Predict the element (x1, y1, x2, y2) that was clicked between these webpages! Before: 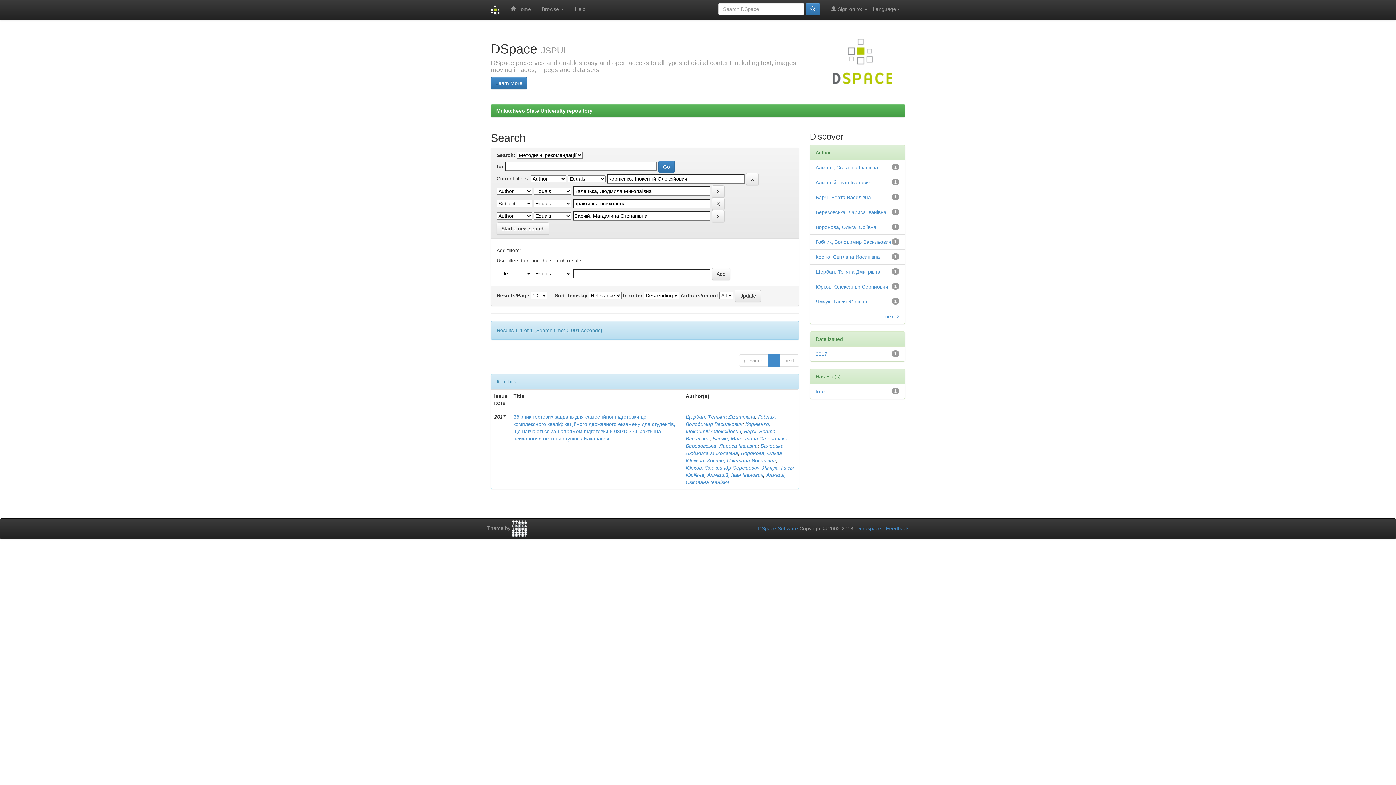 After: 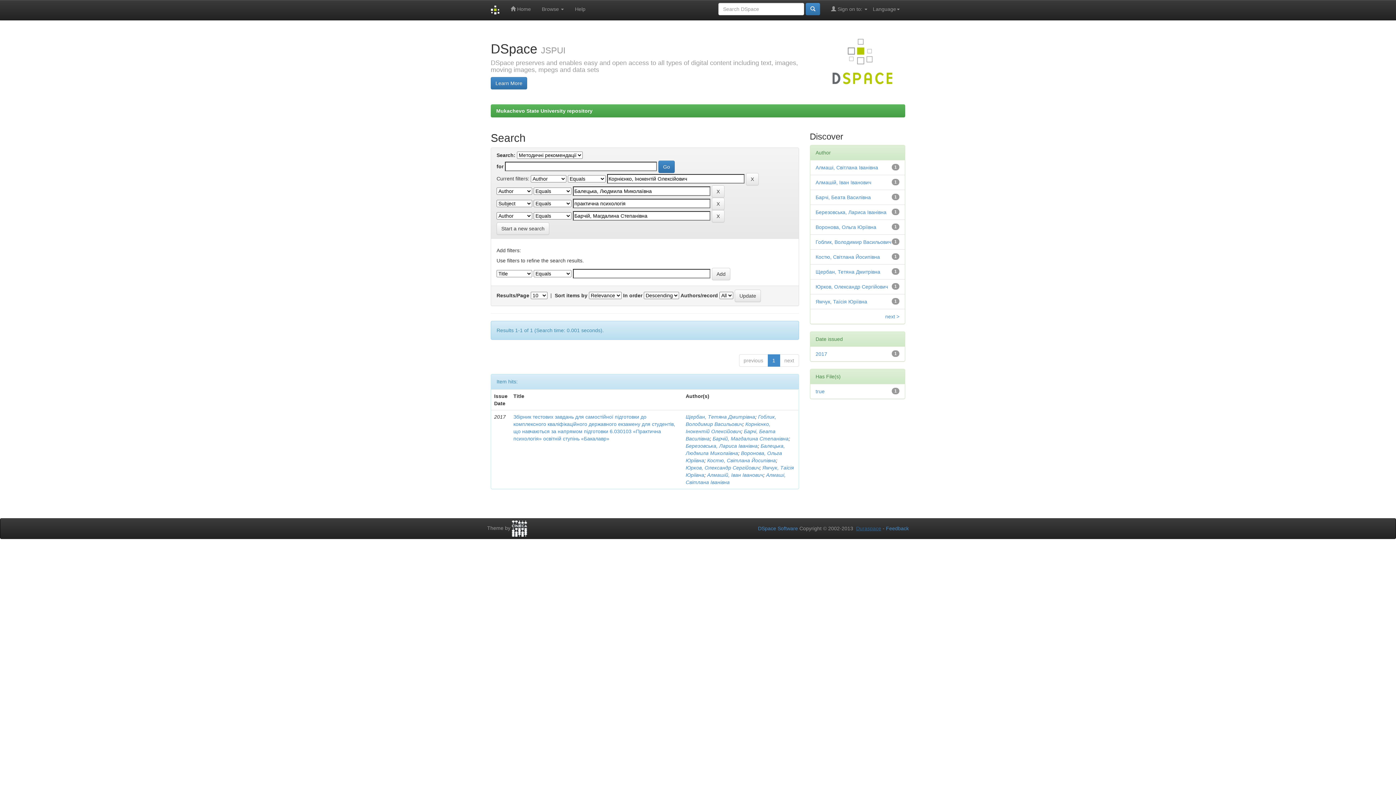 Action: bbox: (856, 525, 881, 531) label: Duraspace